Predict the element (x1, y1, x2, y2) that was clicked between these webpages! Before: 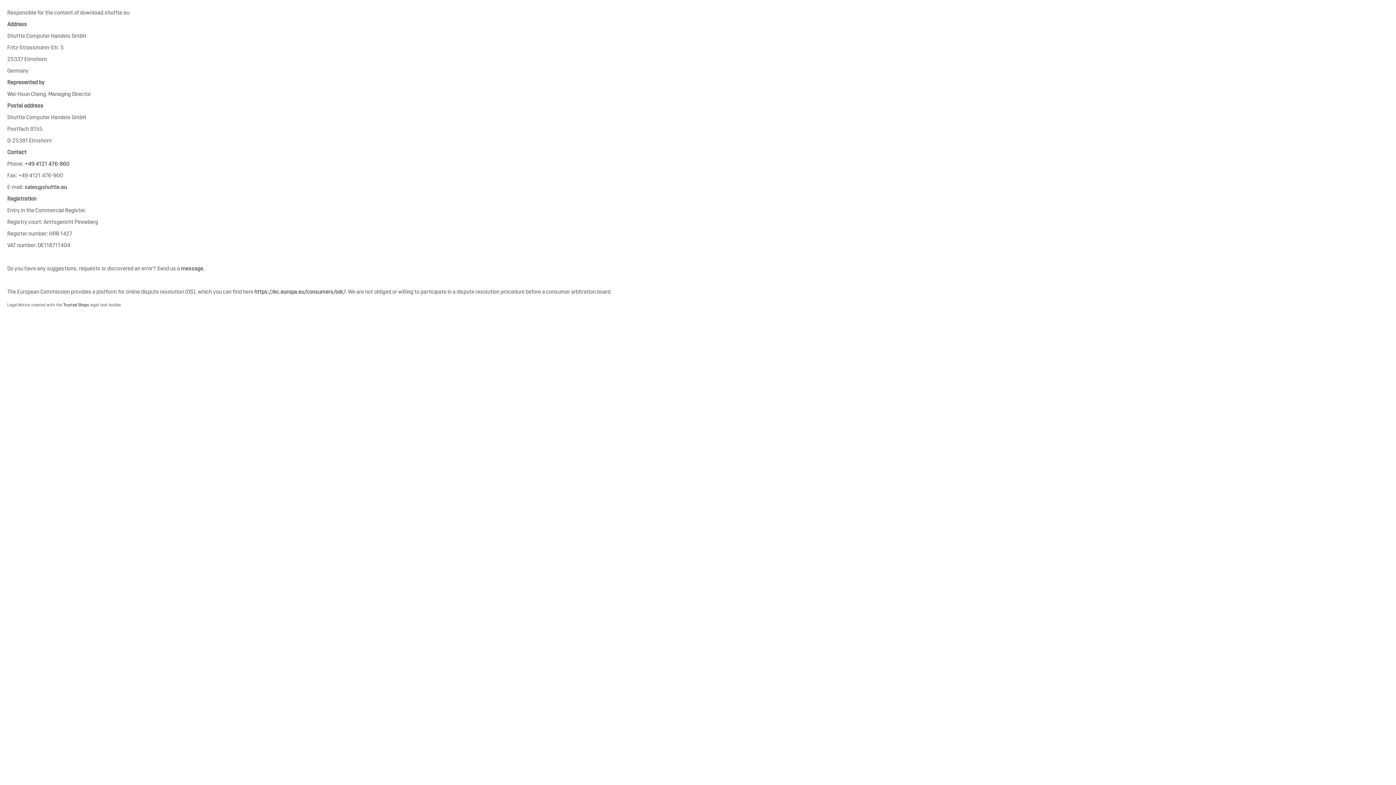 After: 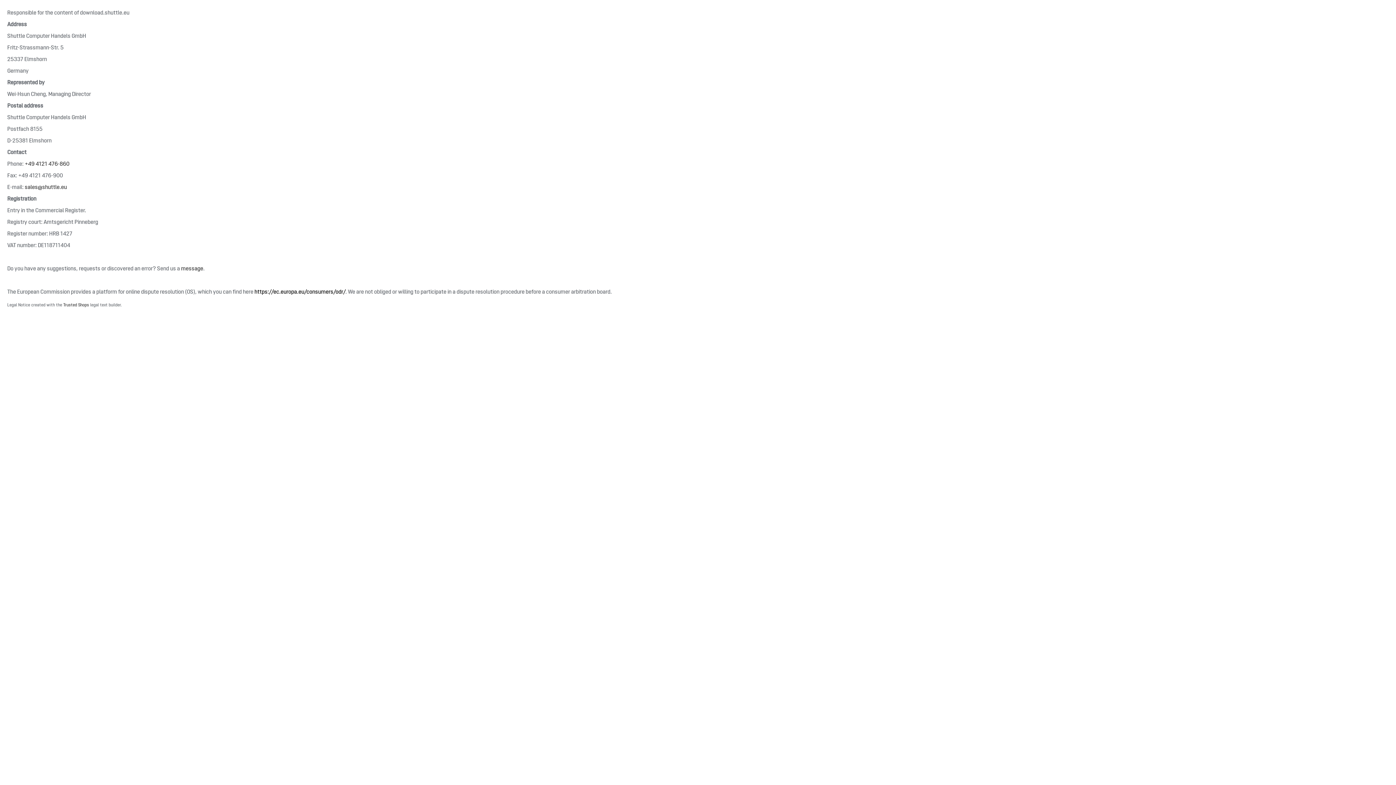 Action: label: https://ec.europa.eu/consumers/odr/ bbox: (254, 289, 345, 295)